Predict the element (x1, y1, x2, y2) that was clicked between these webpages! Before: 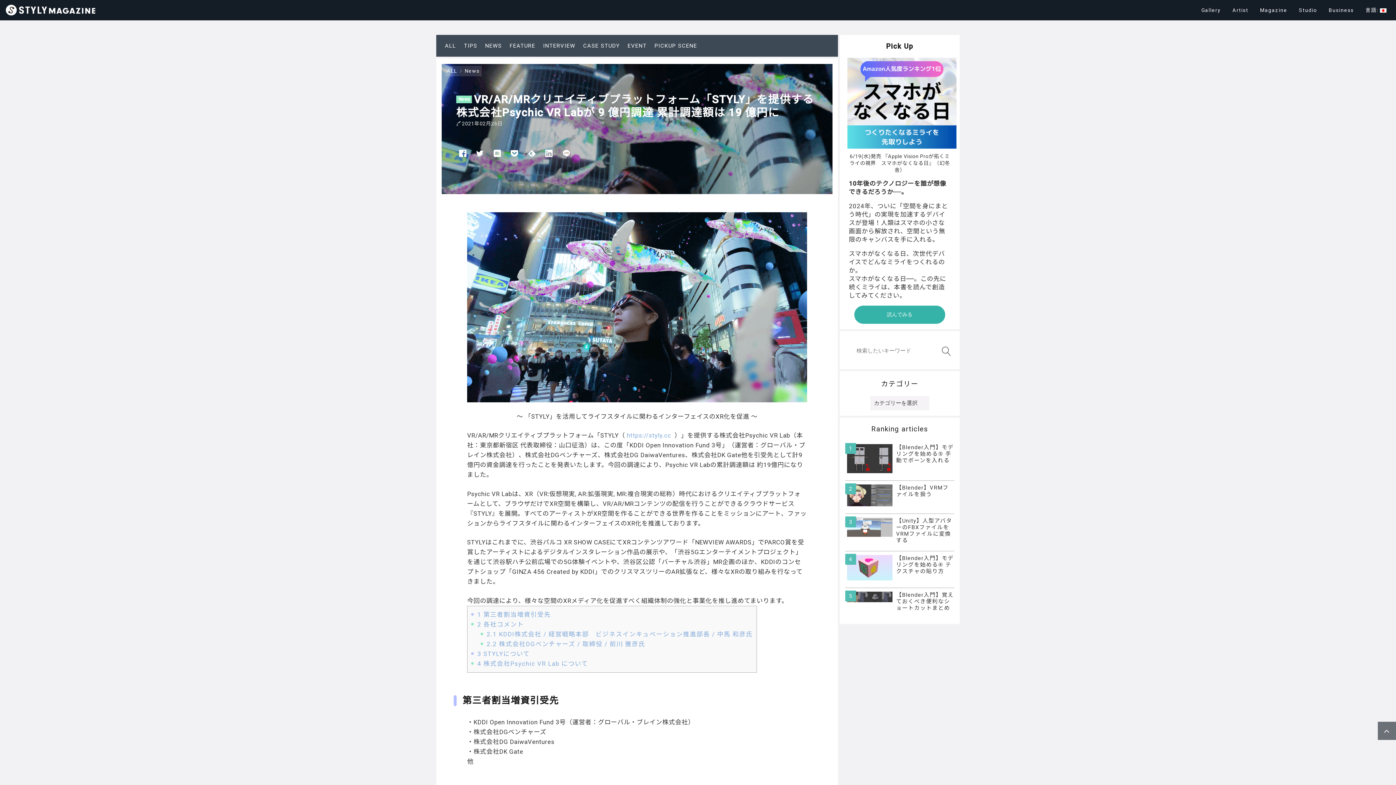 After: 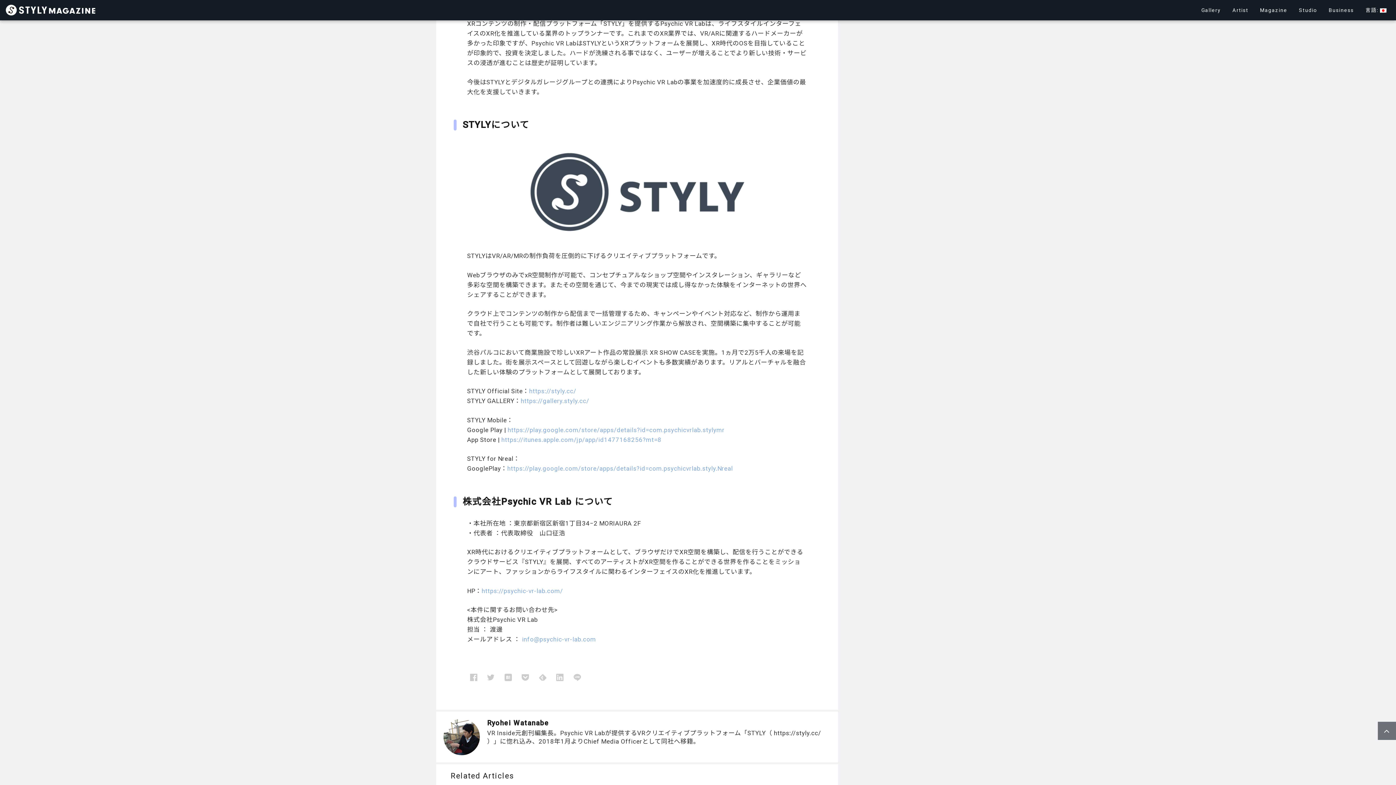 Action: label: 2.2 株式会社DGベンチャーズ / 取締役 / 前川 雅彦氏 bbox: (486, 640, 645, 647)